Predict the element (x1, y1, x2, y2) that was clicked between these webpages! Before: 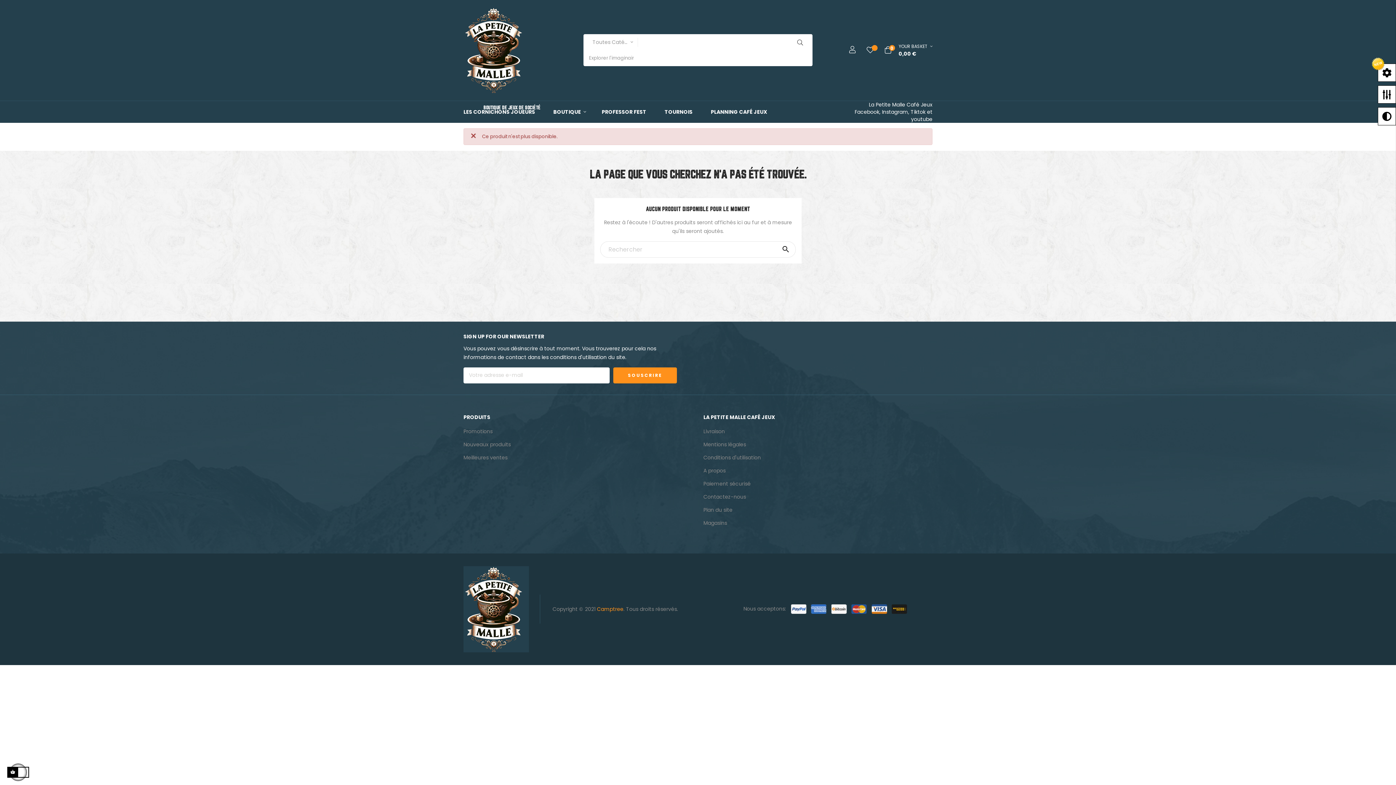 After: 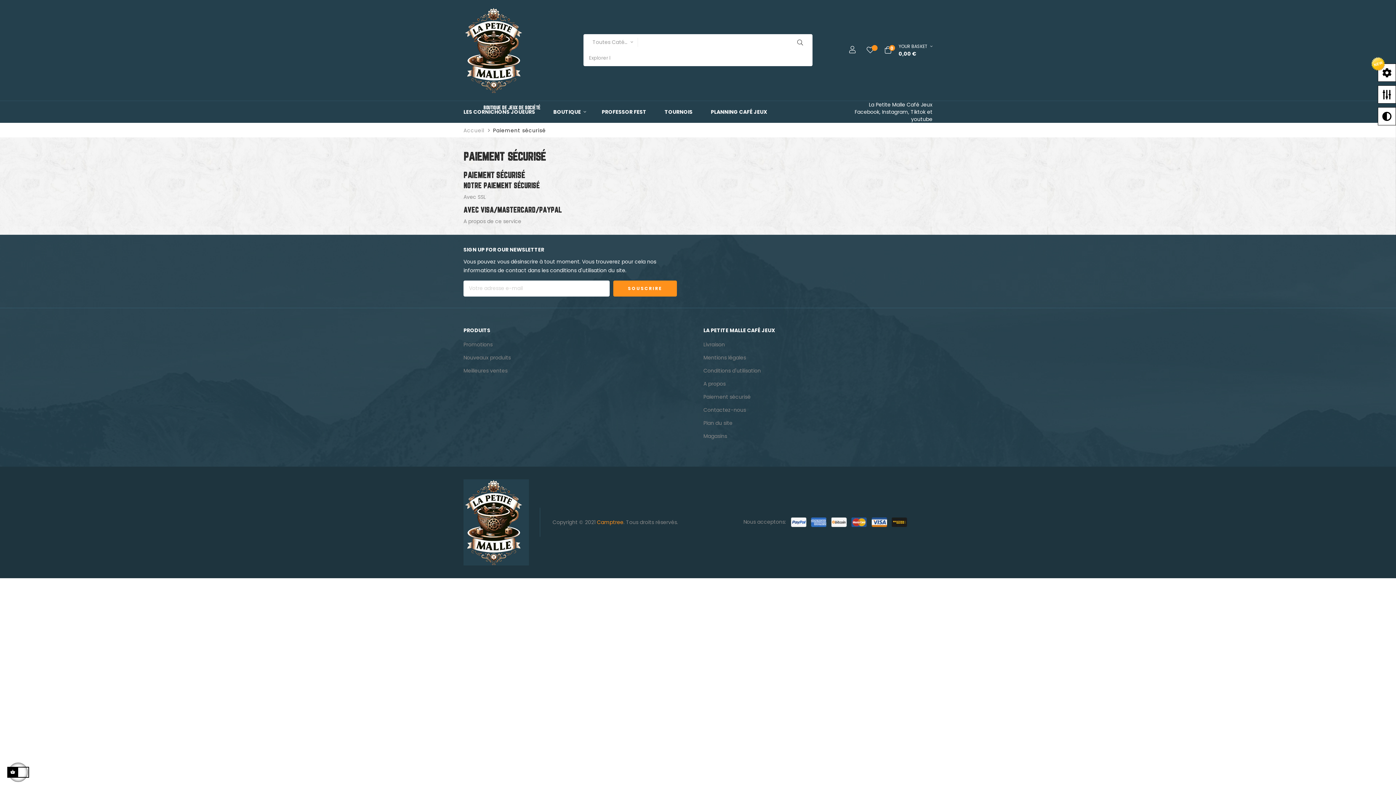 Action: label: Paiement sécurisé bbox: (703, 480, 750, 487)